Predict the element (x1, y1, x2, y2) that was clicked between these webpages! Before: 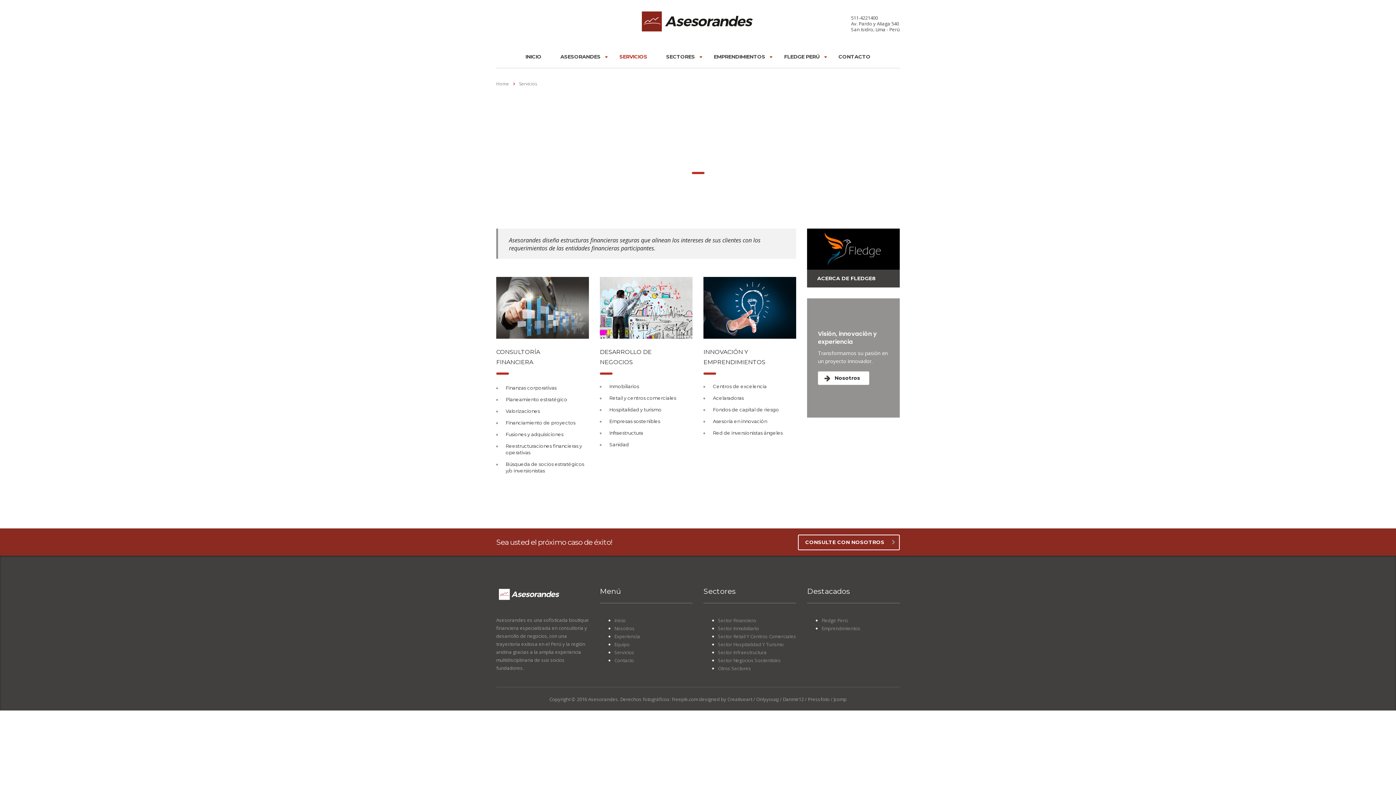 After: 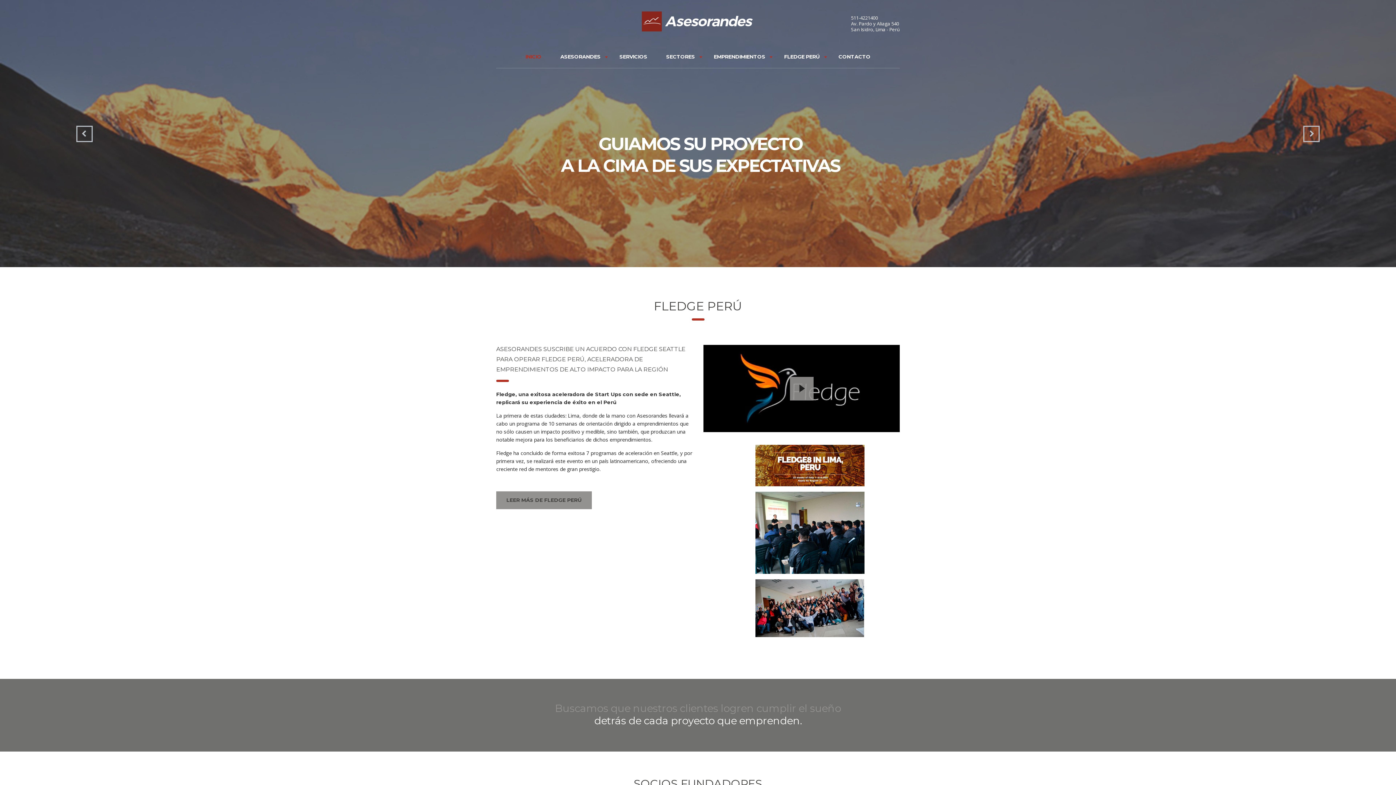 Action: label: Inicio bbox: (614, 617, 625, 623)